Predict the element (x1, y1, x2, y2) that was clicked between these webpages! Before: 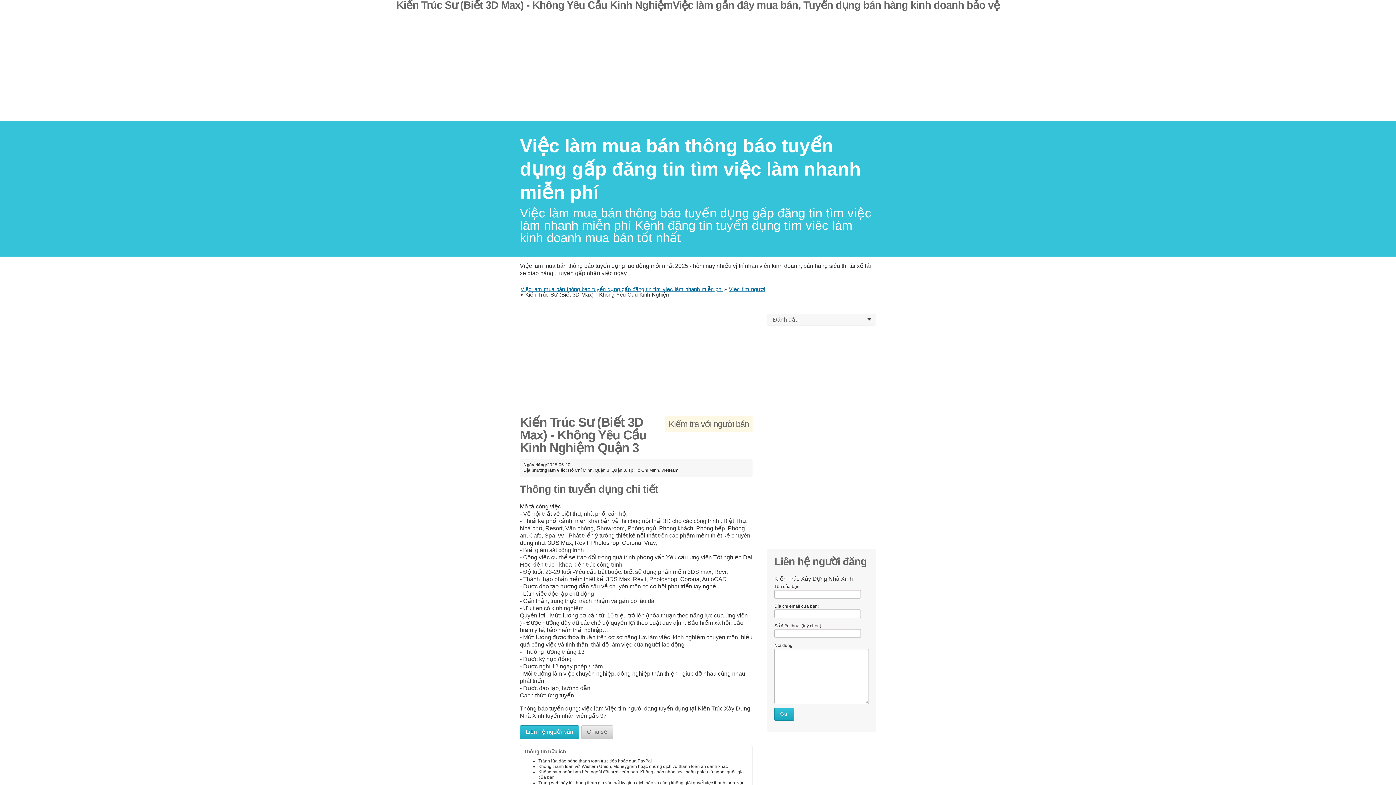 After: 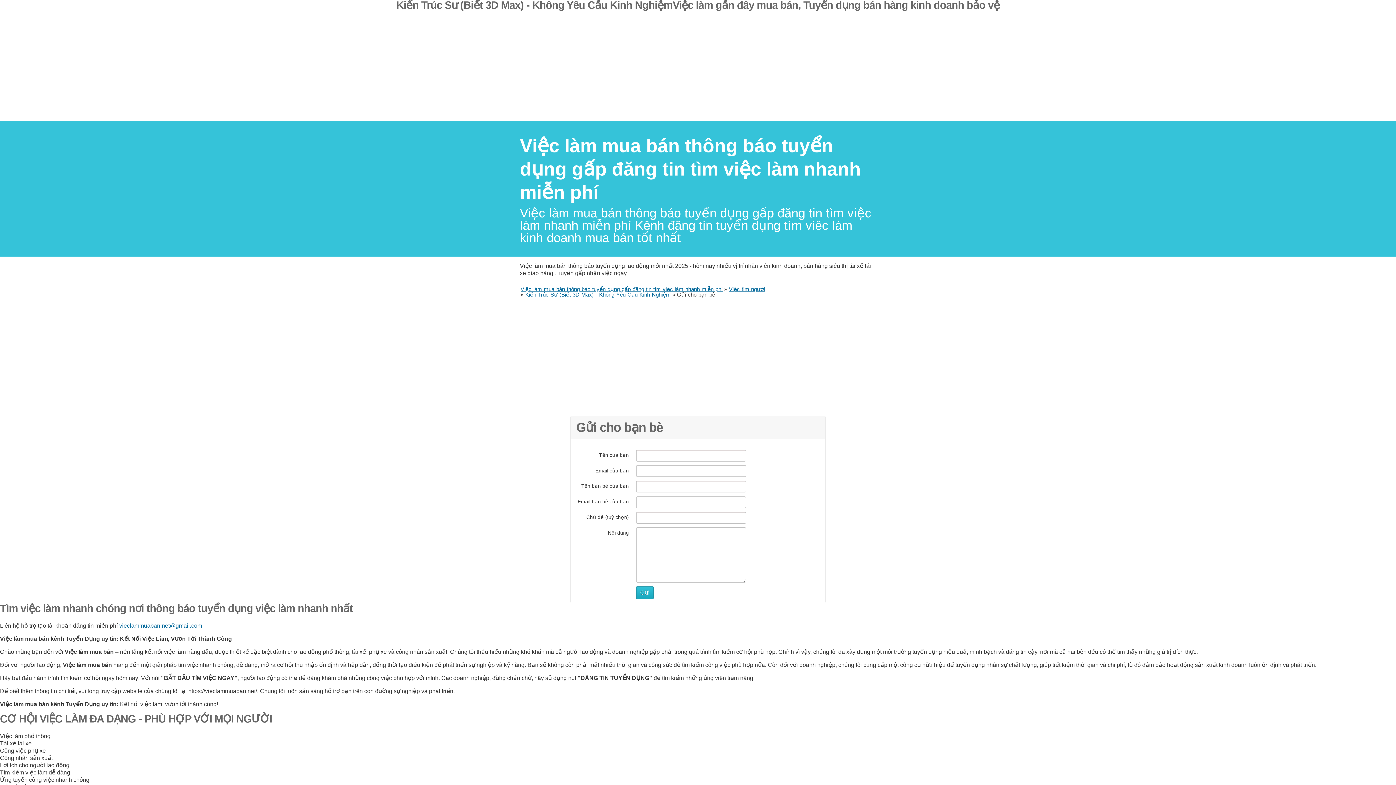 Action: label: Chia sẻ bbox: (581, 725, 613, 739)